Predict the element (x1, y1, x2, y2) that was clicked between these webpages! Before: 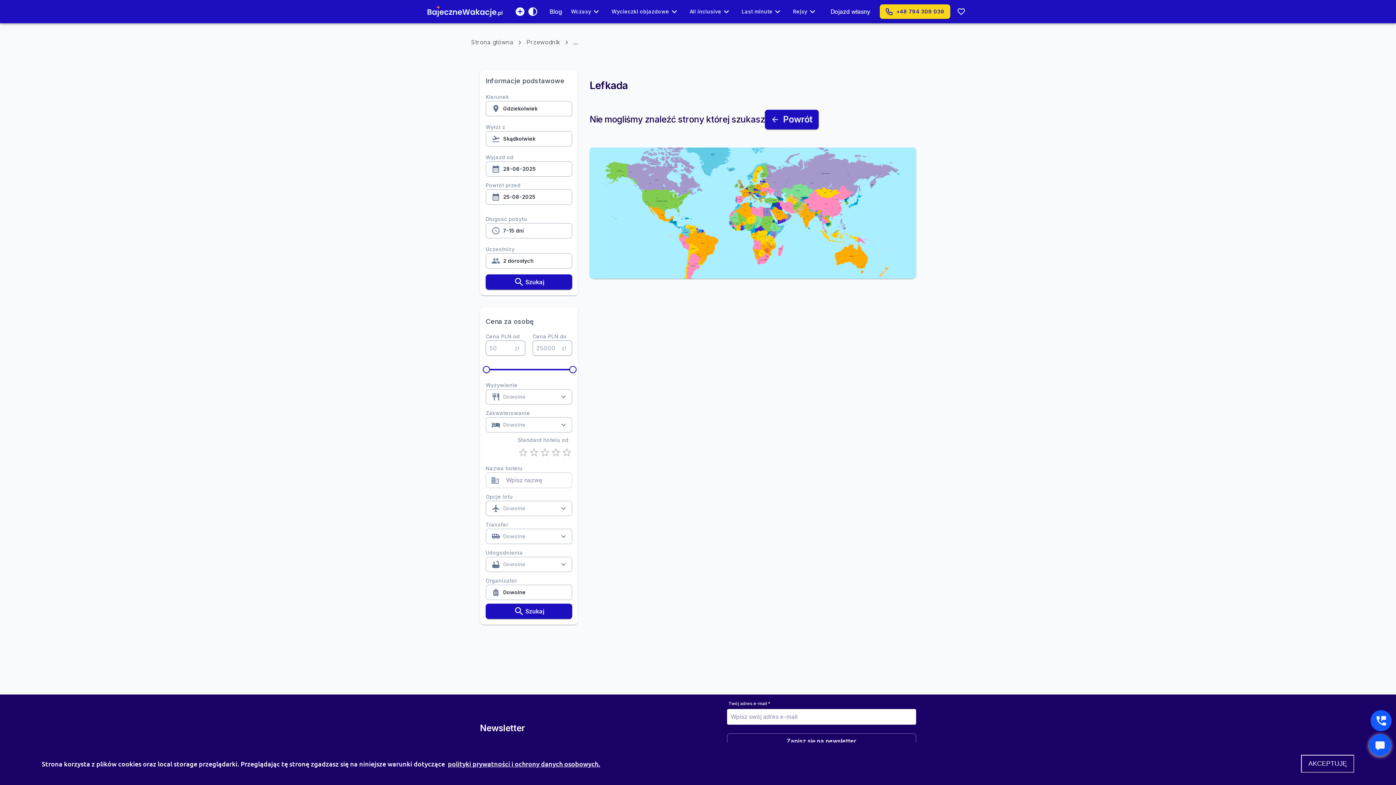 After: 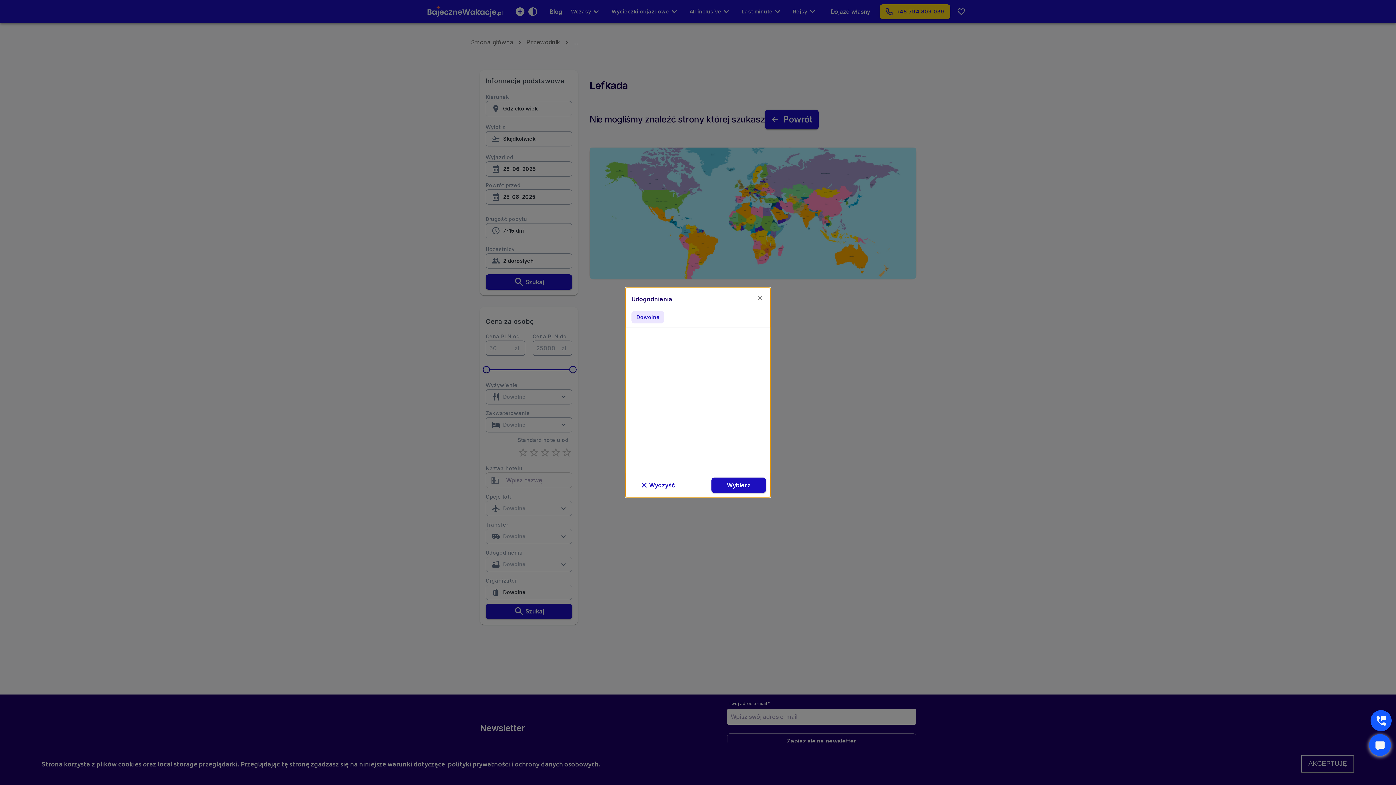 Action: label: Dowolne  bbox: (485, 557, 572, 572)